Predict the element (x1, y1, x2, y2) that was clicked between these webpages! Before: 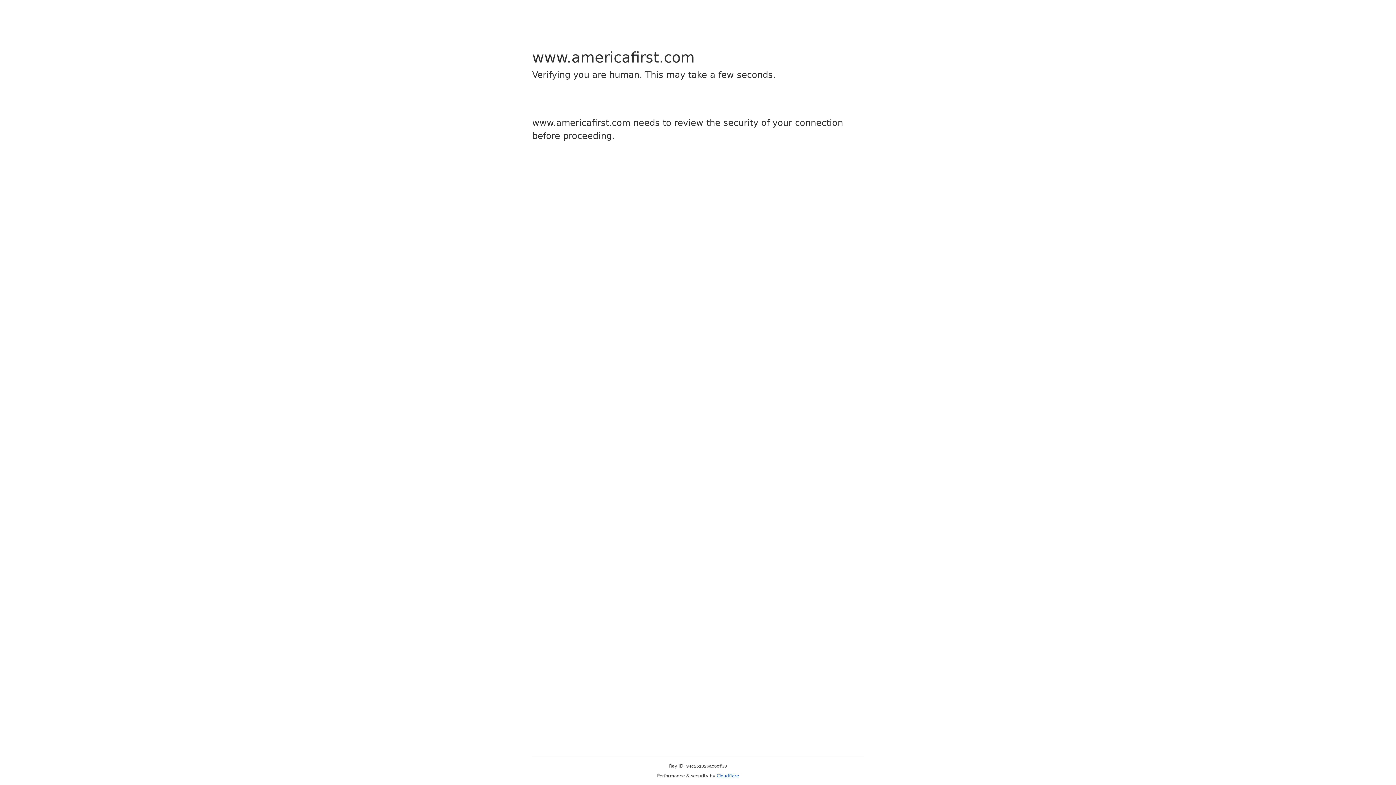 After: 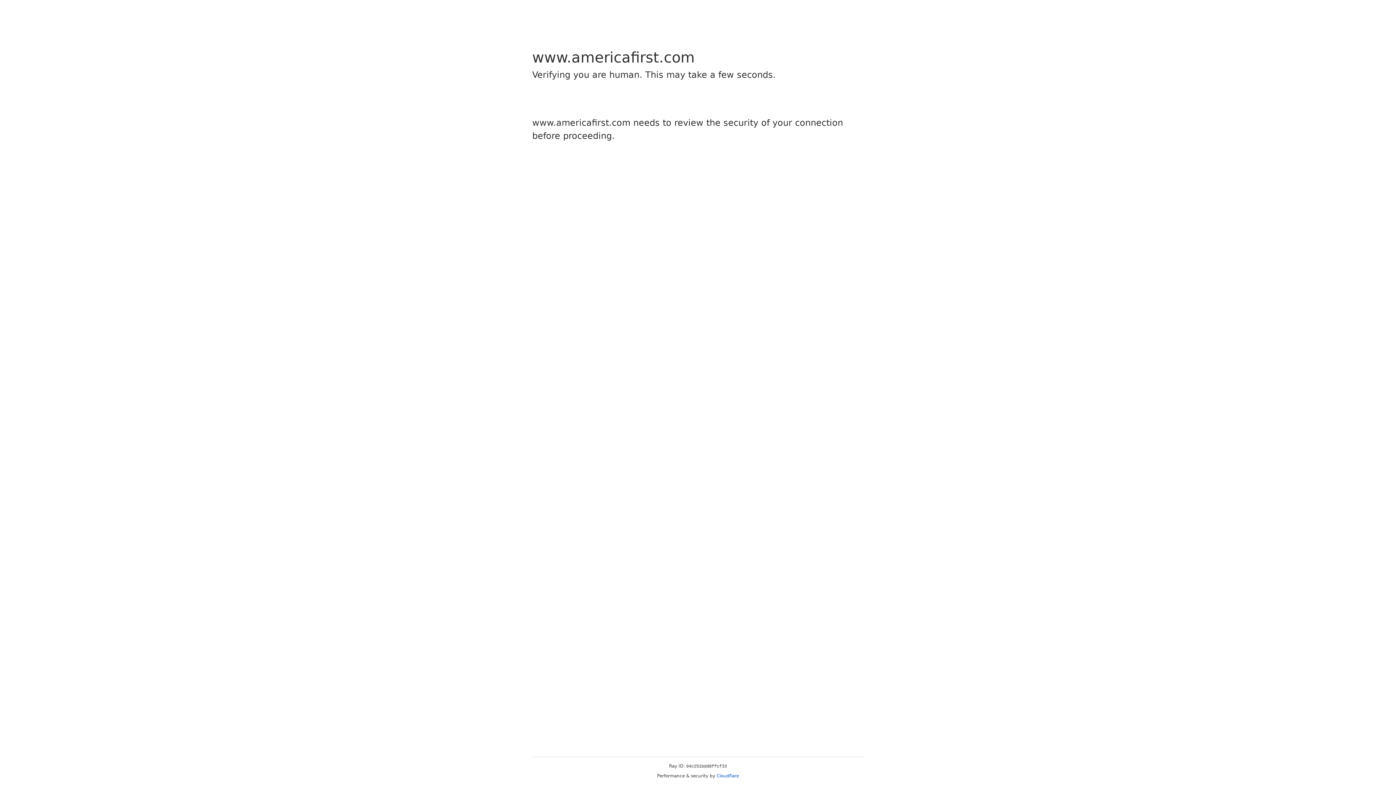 Action: bbox: (716, 773, 739, 778) label: Cloudflare